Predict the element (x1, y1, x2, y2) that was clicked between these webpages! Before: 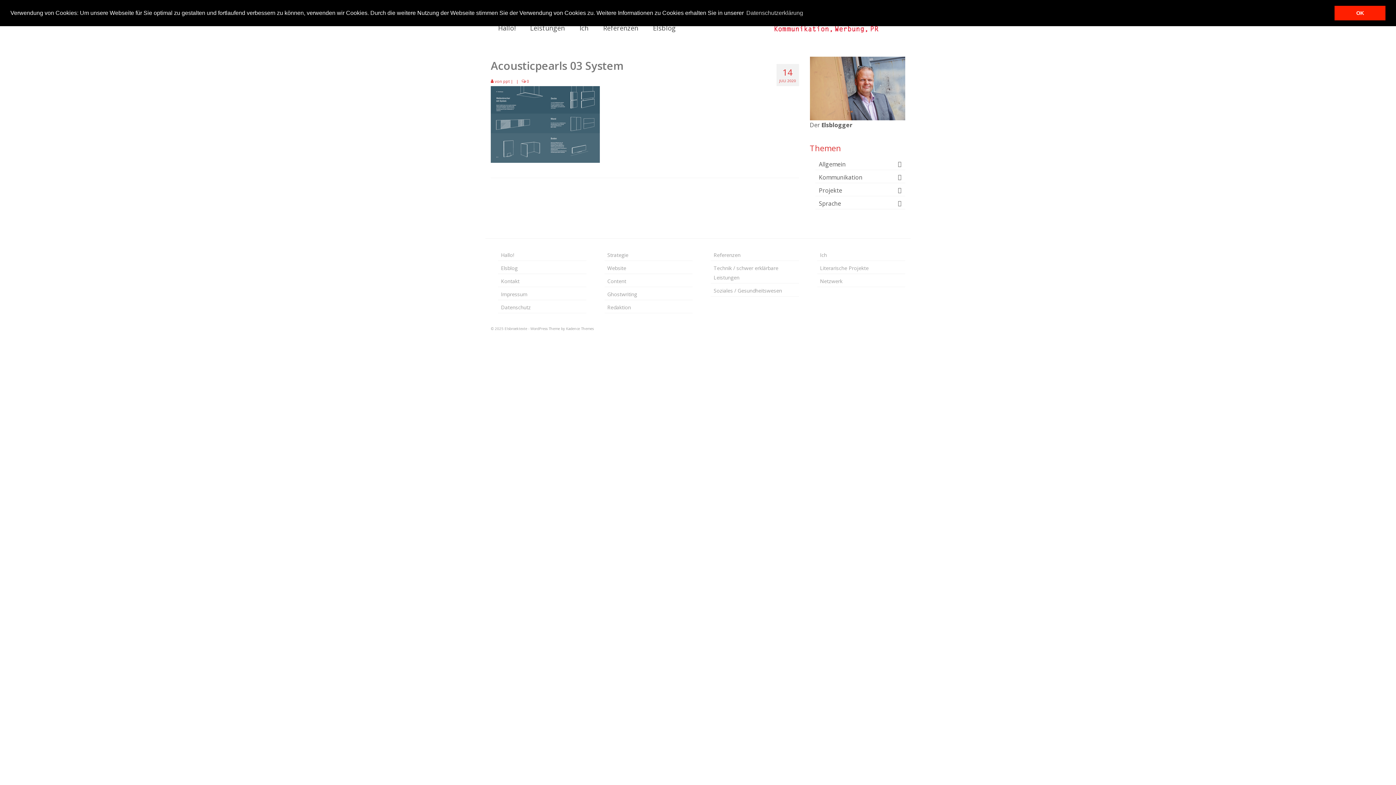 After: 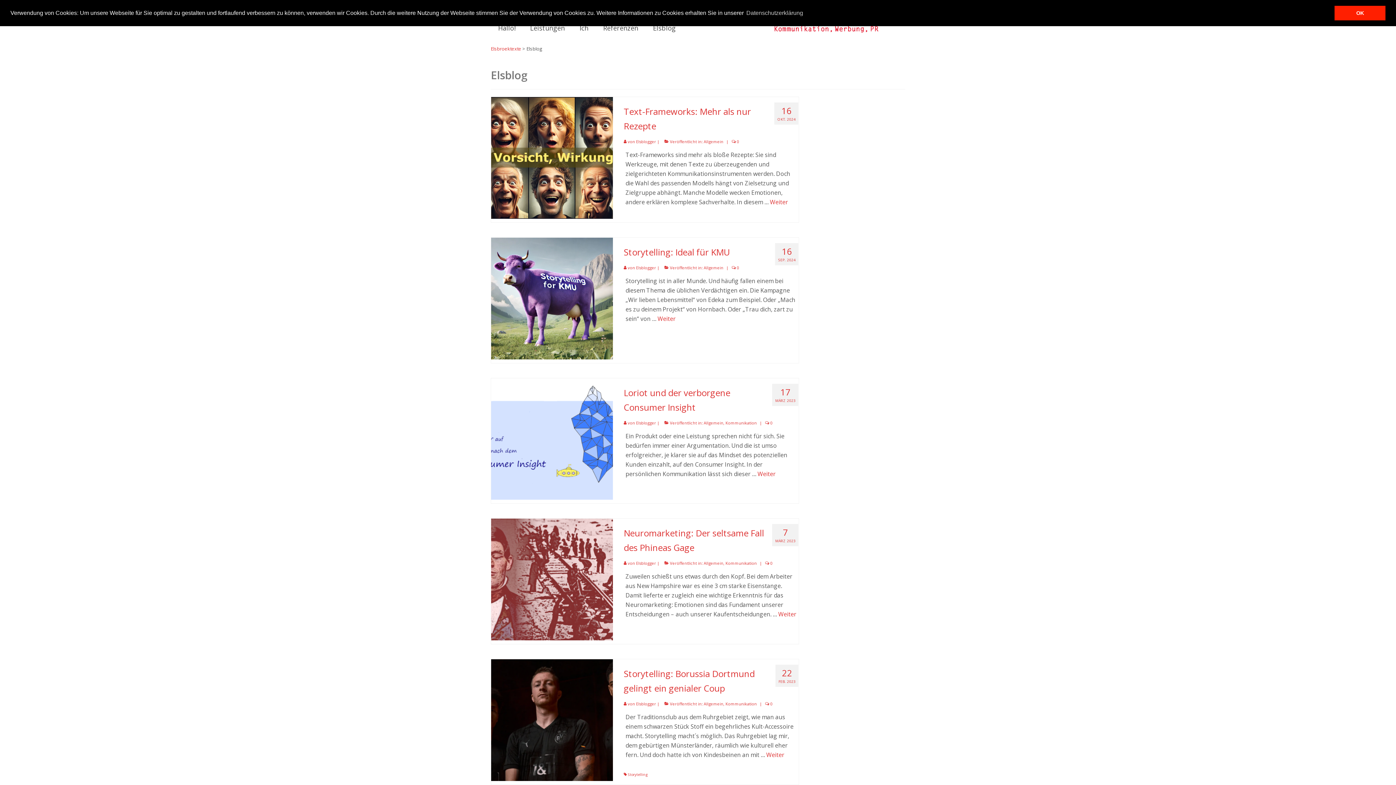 Action: bbox: (645, 21, 683, 34) label: Elsblog